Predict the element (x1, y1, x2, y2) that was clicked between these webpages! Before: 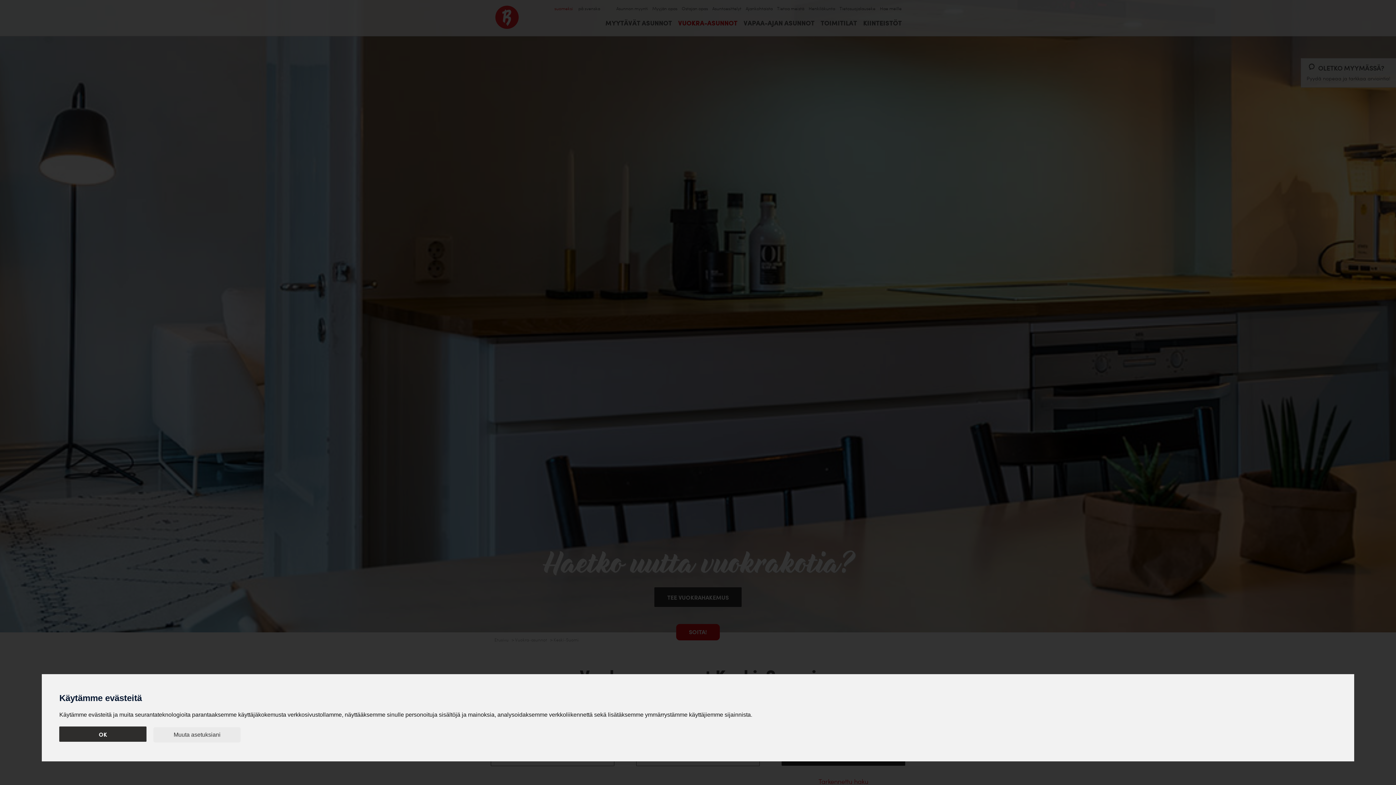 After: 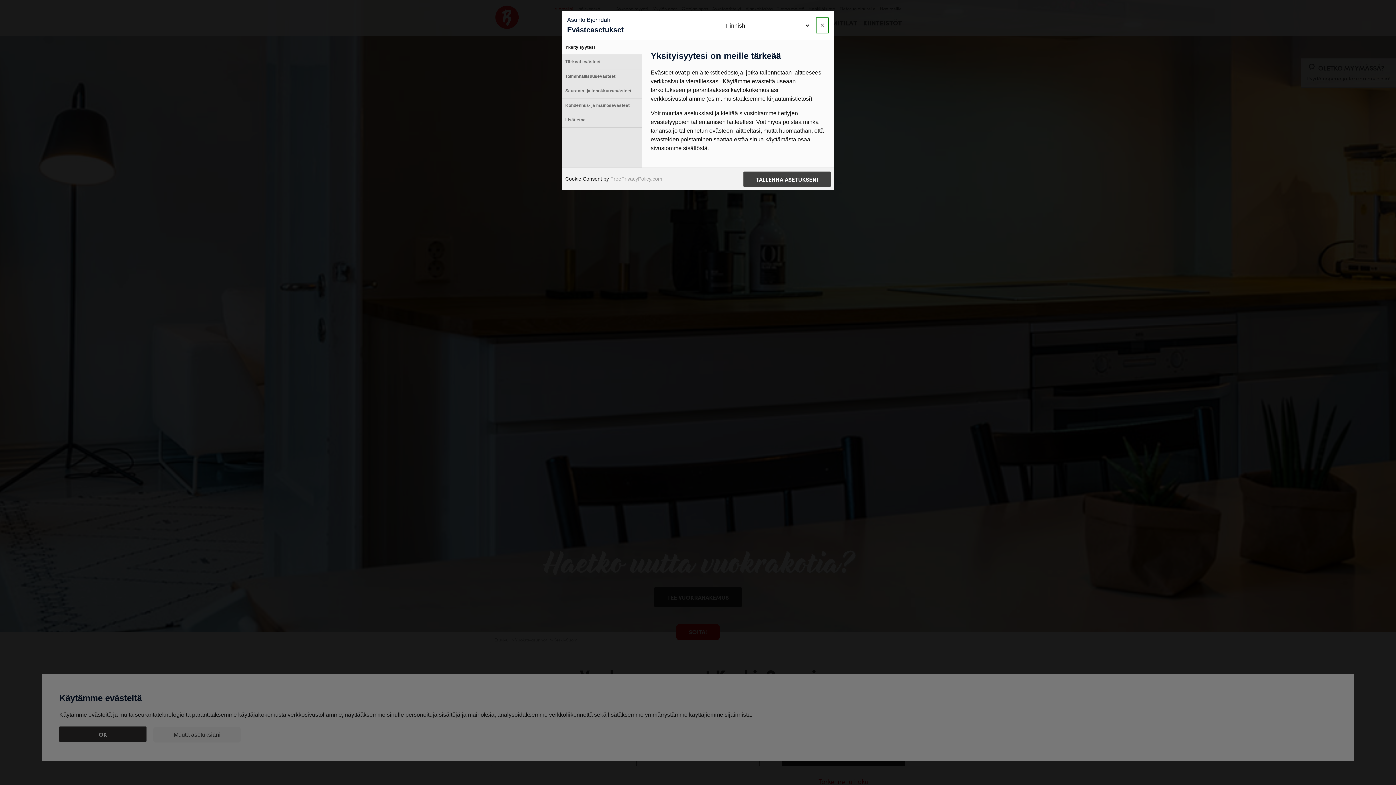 Action: bbox: (153, 727, 240, 742) label: Muuta asetuksiani